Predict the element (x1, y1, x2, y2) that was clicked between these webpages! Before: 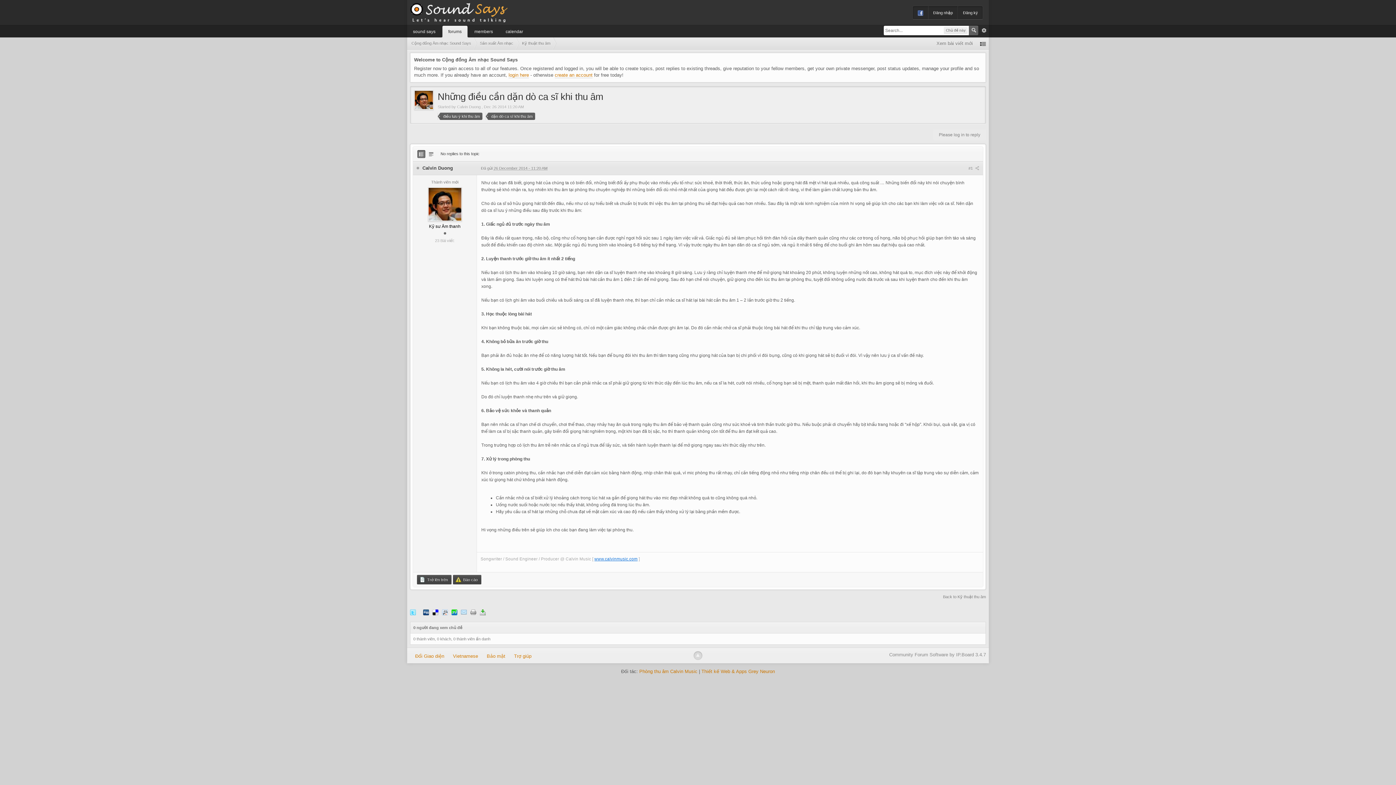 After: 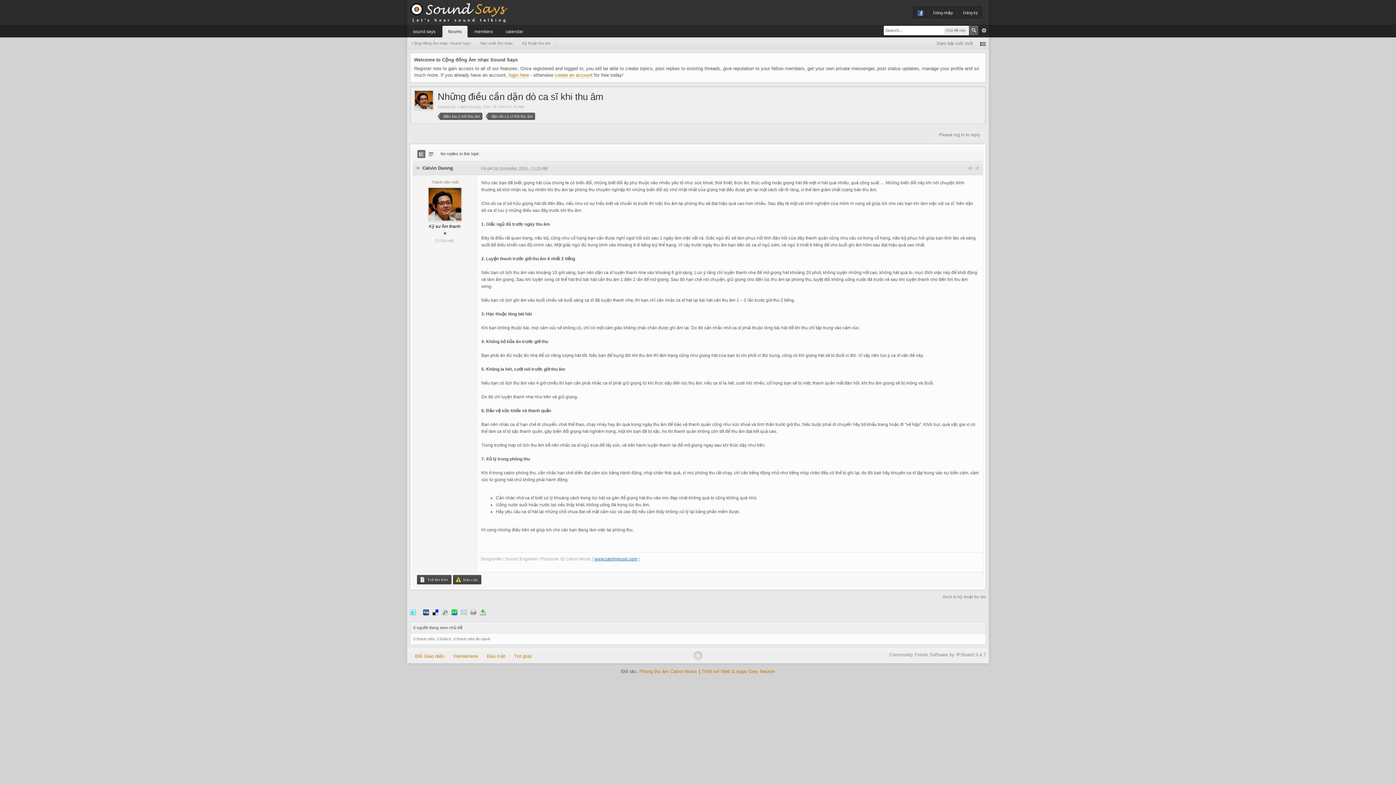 Action: bbox: (410, 609, 416, 614)